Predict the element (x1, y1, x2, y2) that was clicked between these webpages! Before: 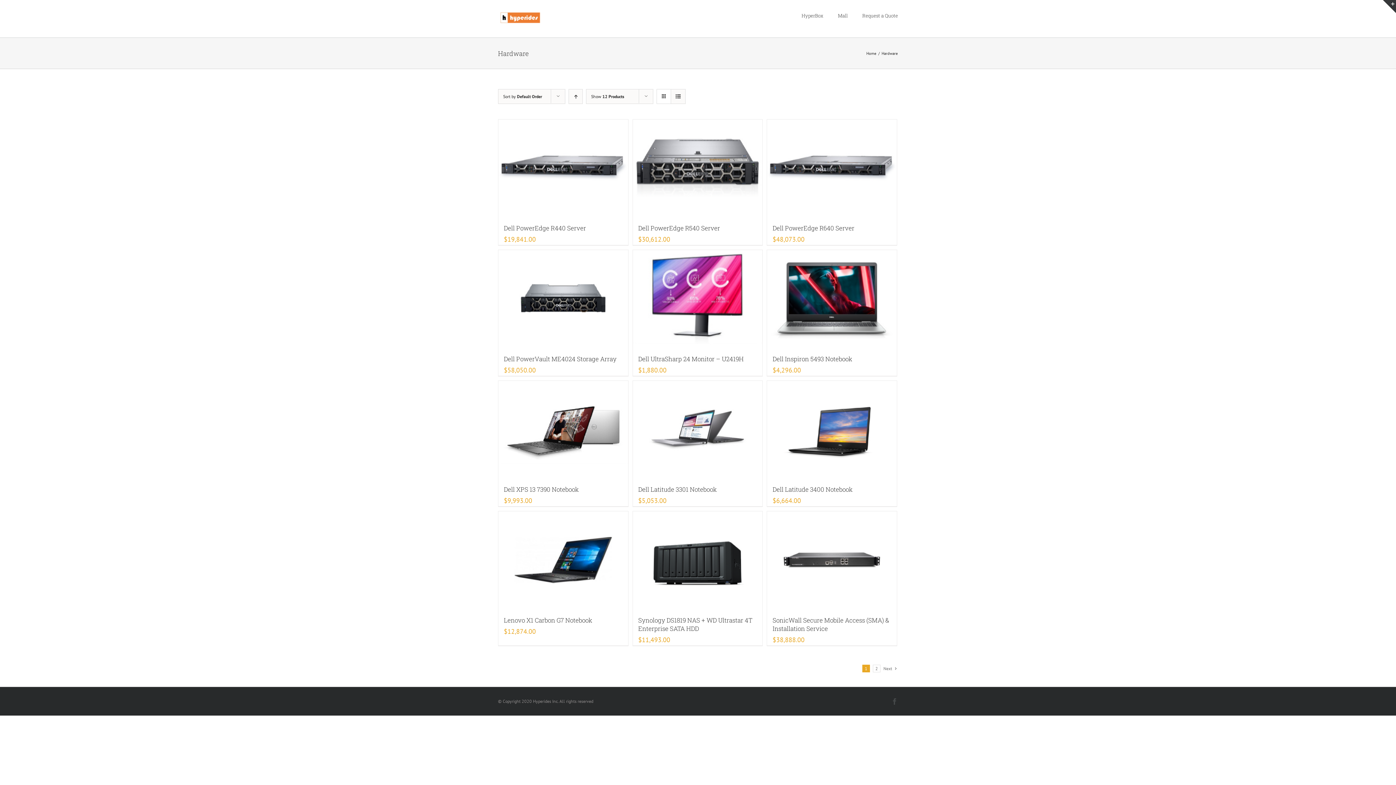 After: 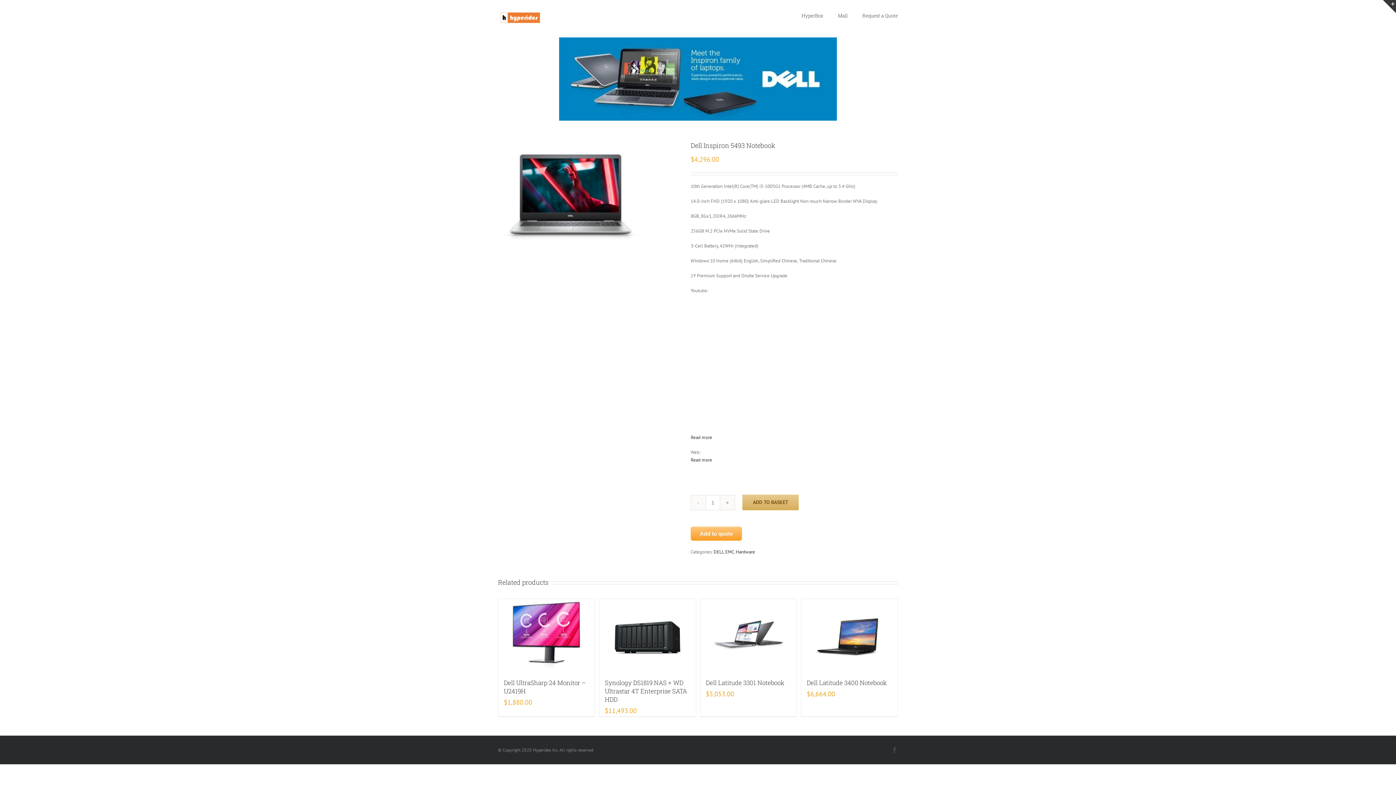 Action: bbox: (767, 250, 897, 347) label: Dell Inspiron 5493 Notebook